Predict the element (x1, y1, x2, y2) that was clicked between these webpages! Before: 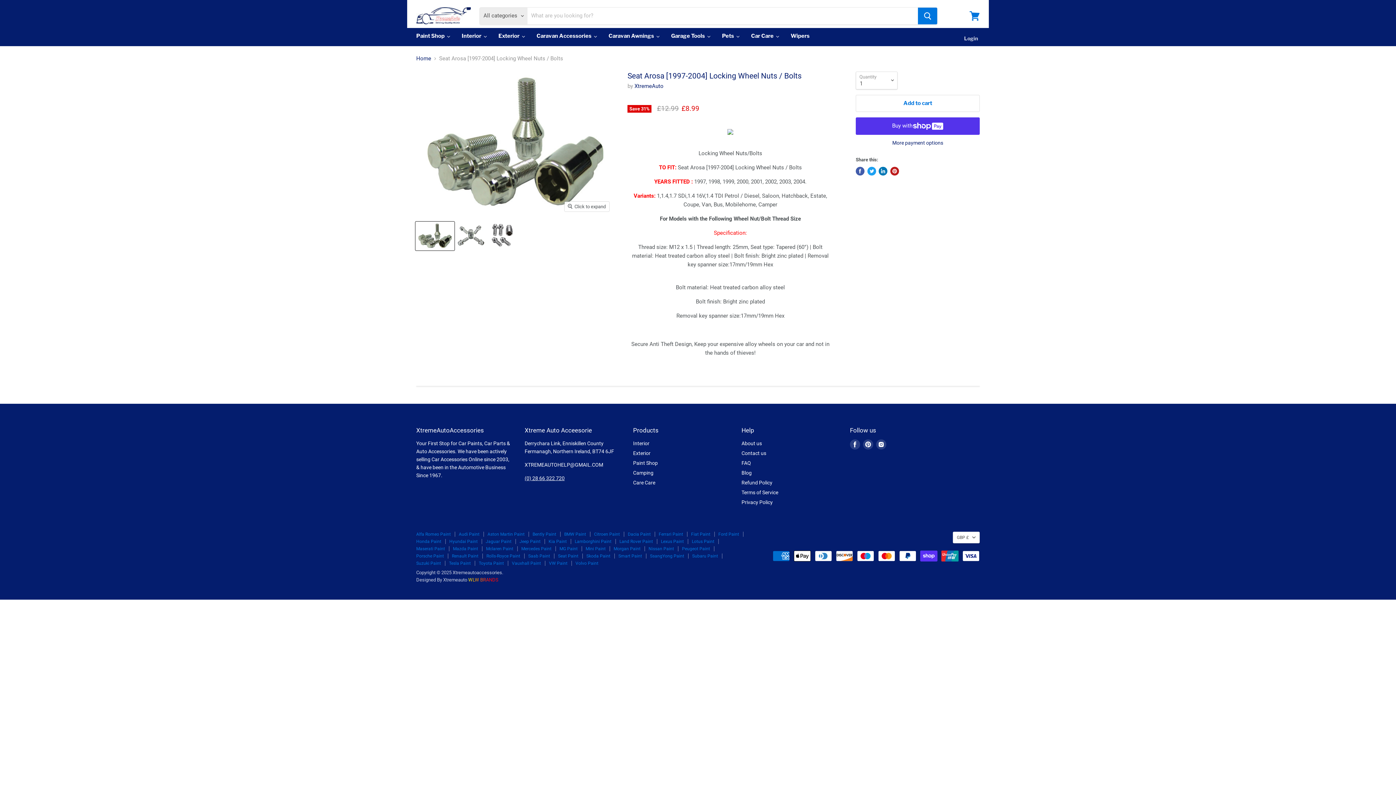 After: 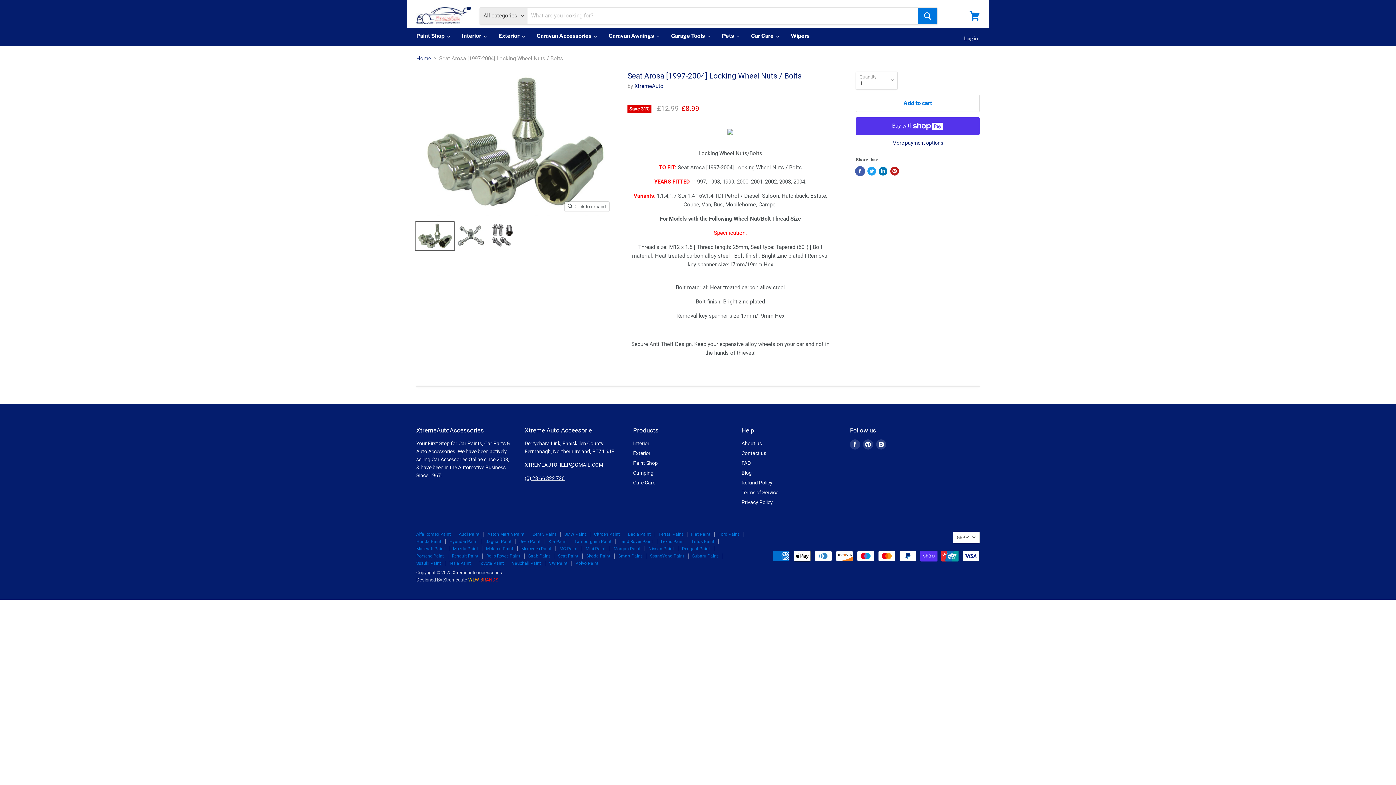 Action: bbox: (856, 166, 864, 175) label: Share on Facebook